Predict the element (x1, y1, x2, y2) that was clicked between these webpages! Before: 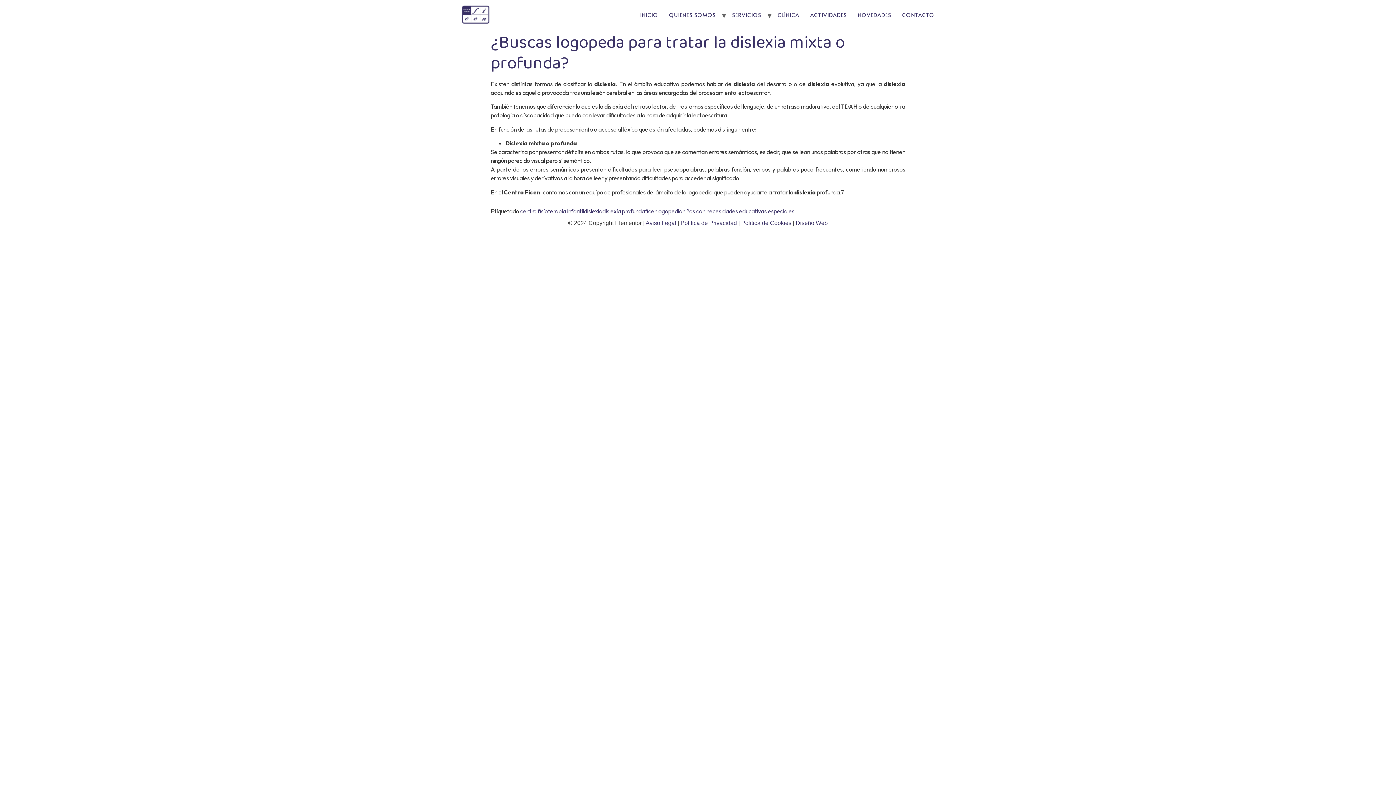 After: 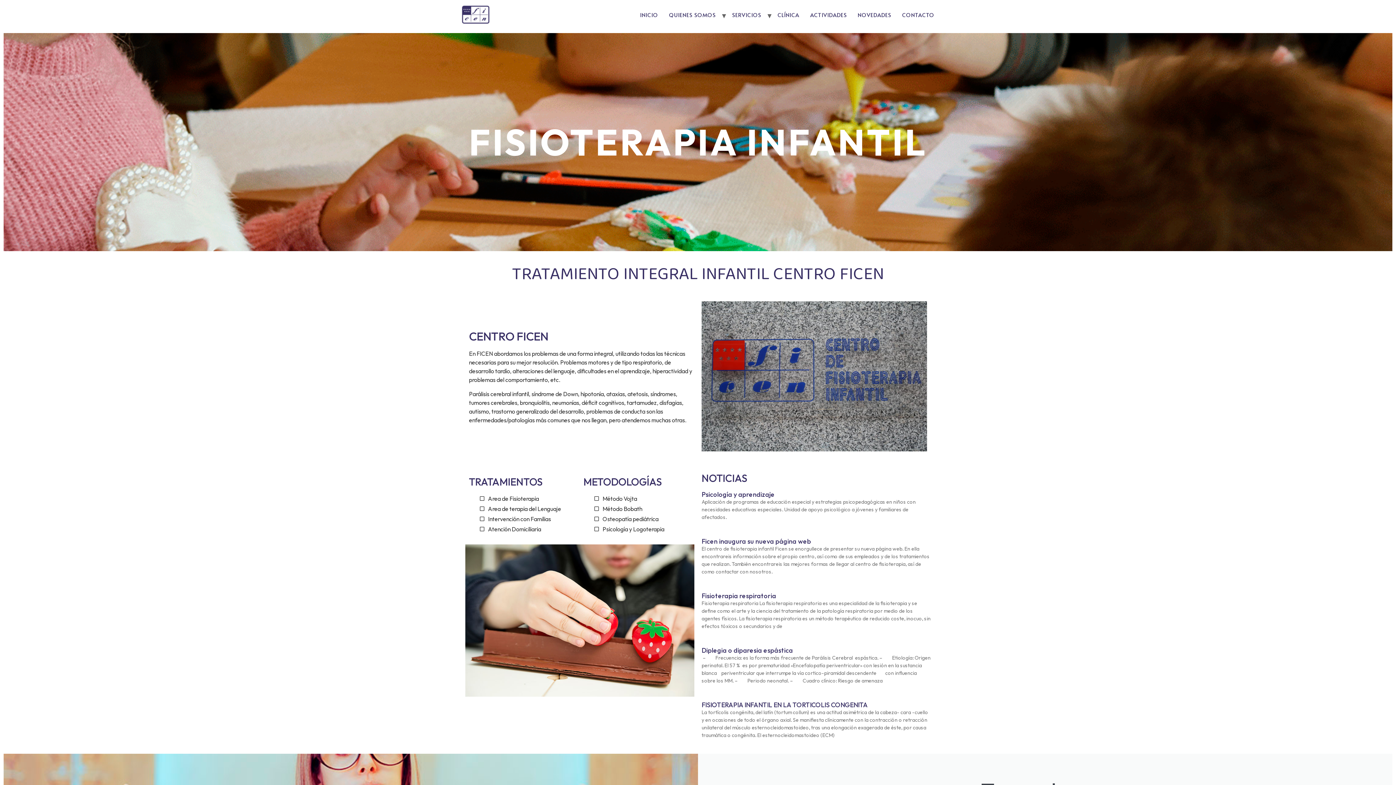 Action: bbox: (634, 7, 663, 21) label: INICIO